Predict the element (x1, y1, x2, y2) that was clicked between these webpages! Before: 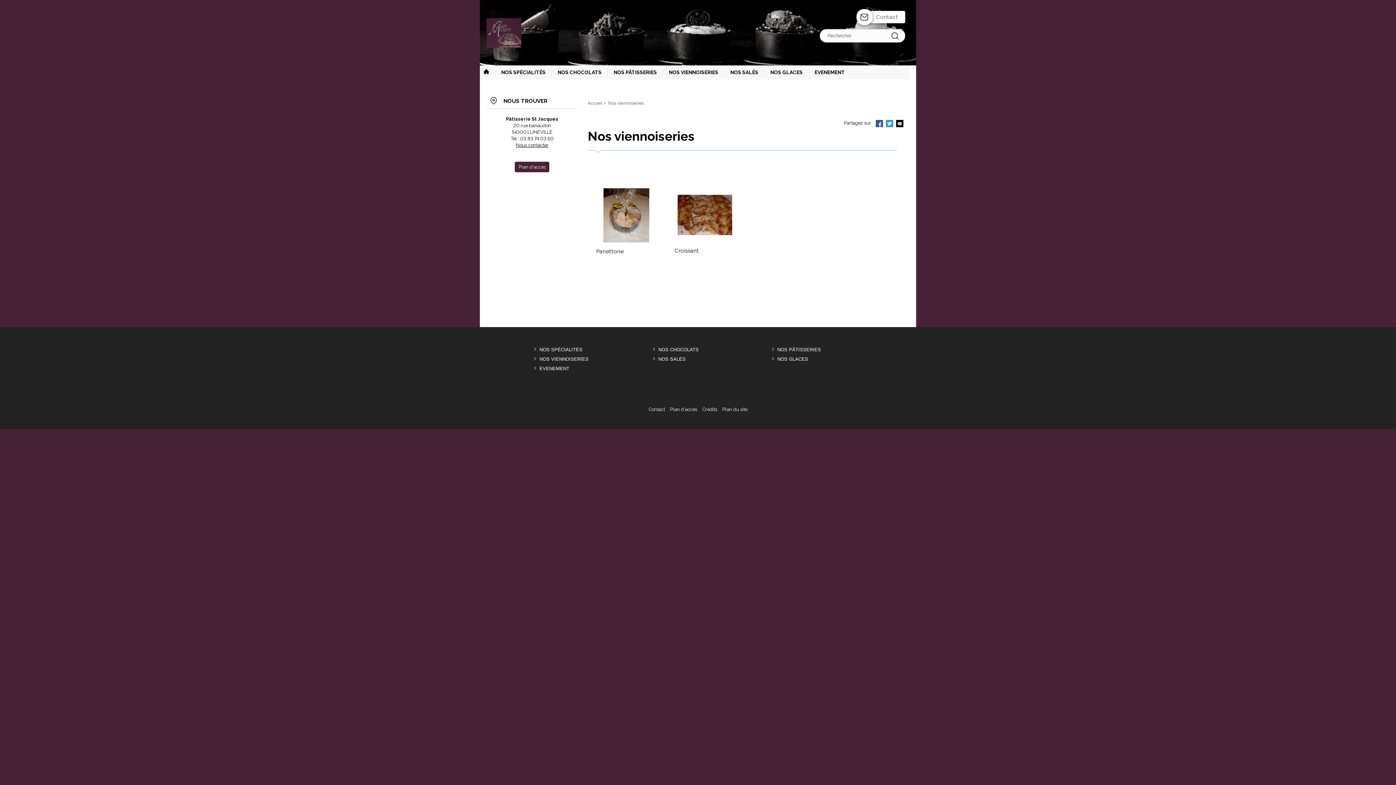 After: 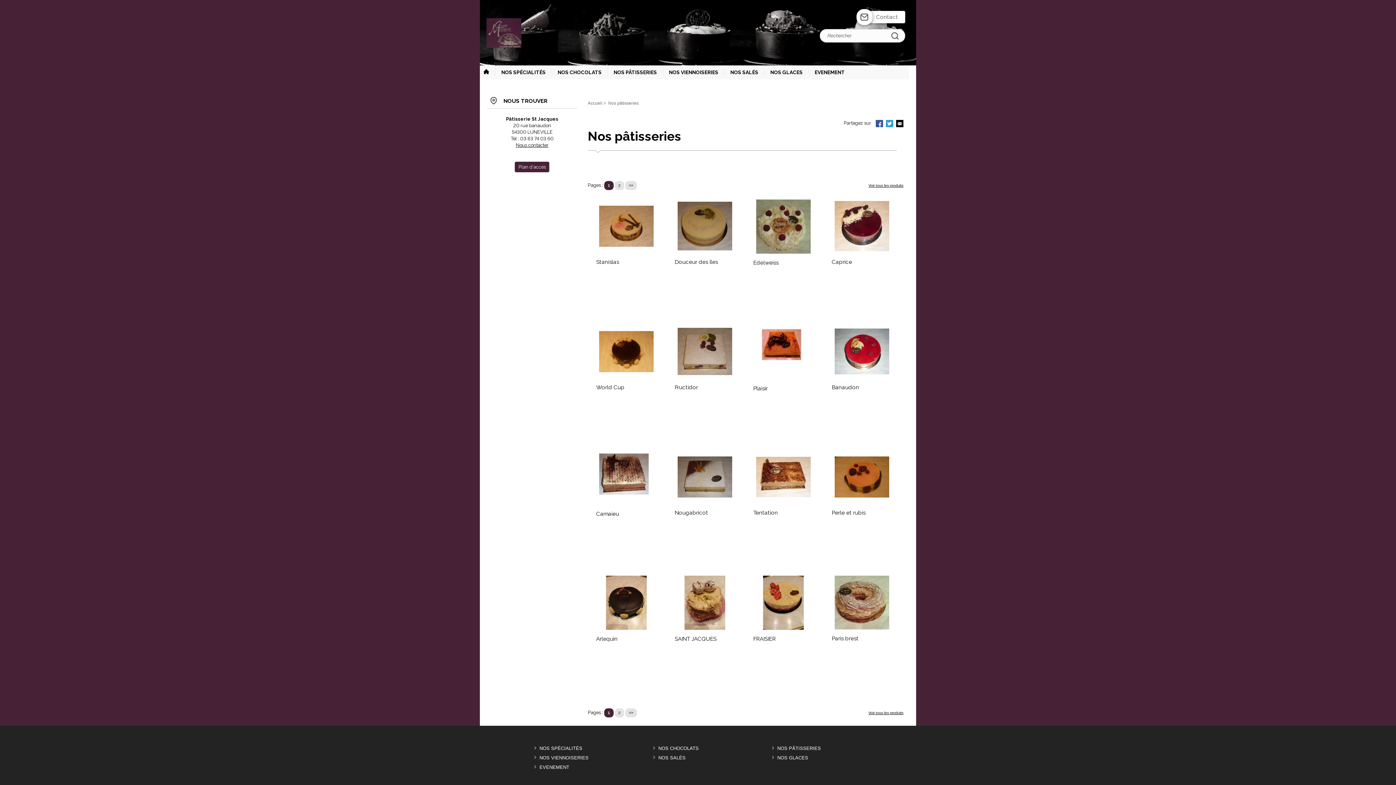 Action: bbox: (777, 347, 821, 352) label: NOS PÂTISSERIES